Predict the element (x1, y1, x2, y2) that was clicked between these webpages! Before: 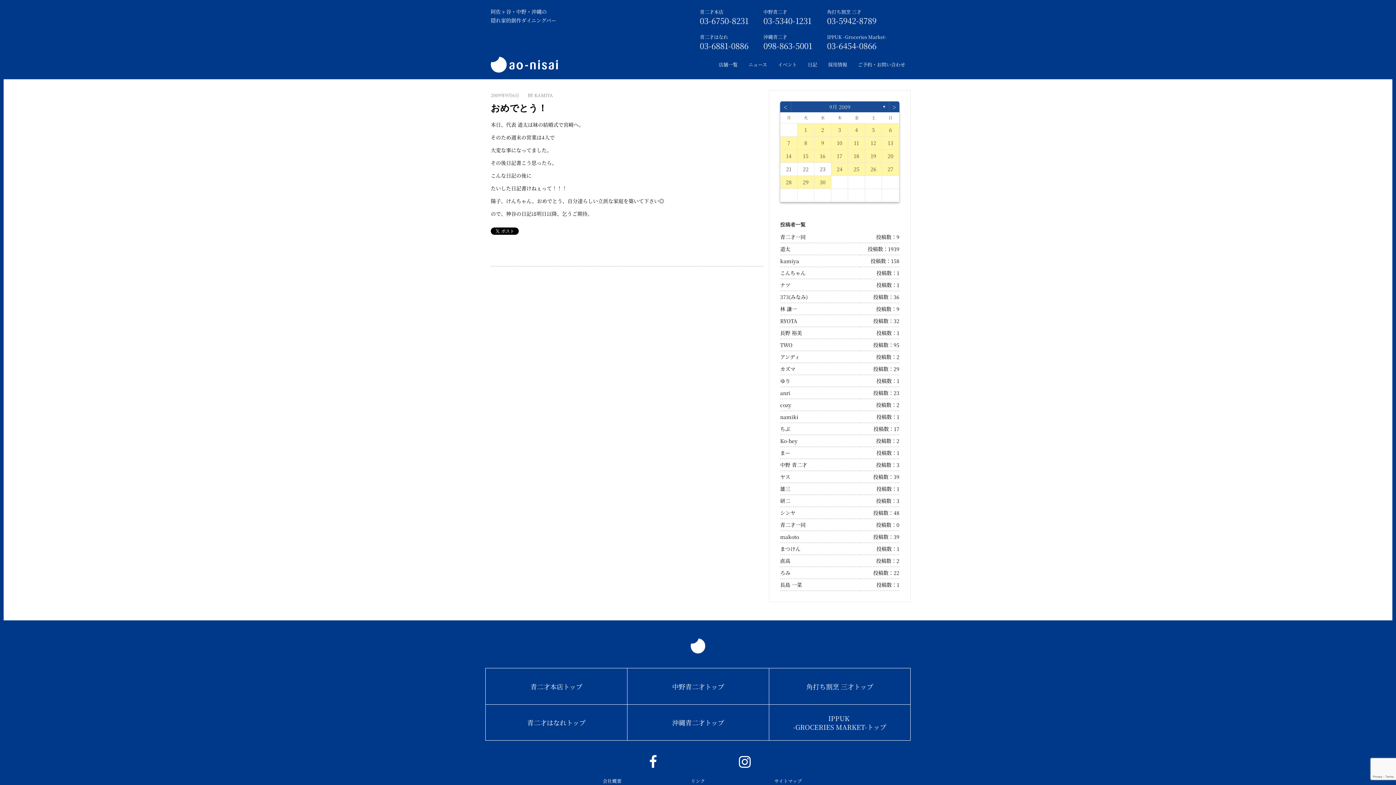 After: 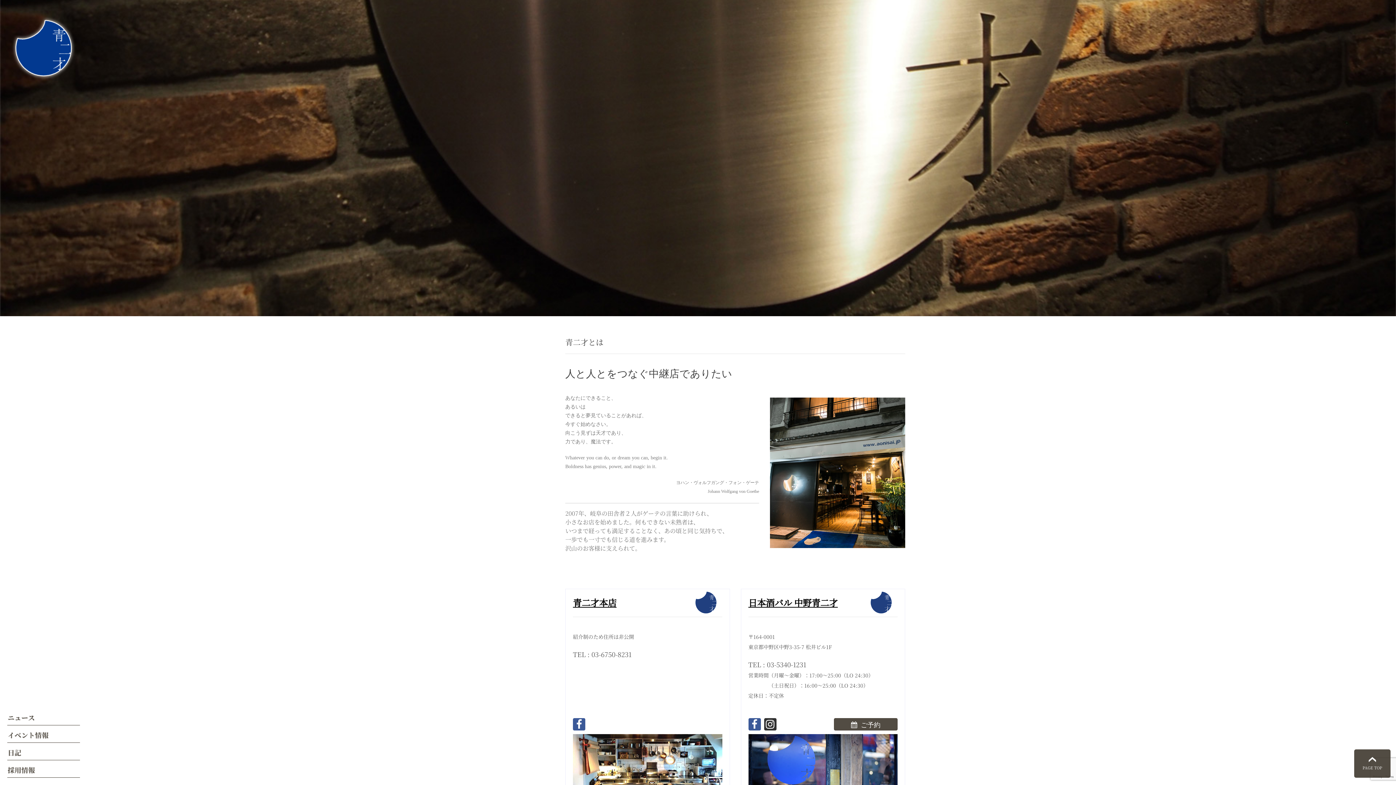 Action: label: 店舗一覧 bbox: (713, 55, 743, 73)